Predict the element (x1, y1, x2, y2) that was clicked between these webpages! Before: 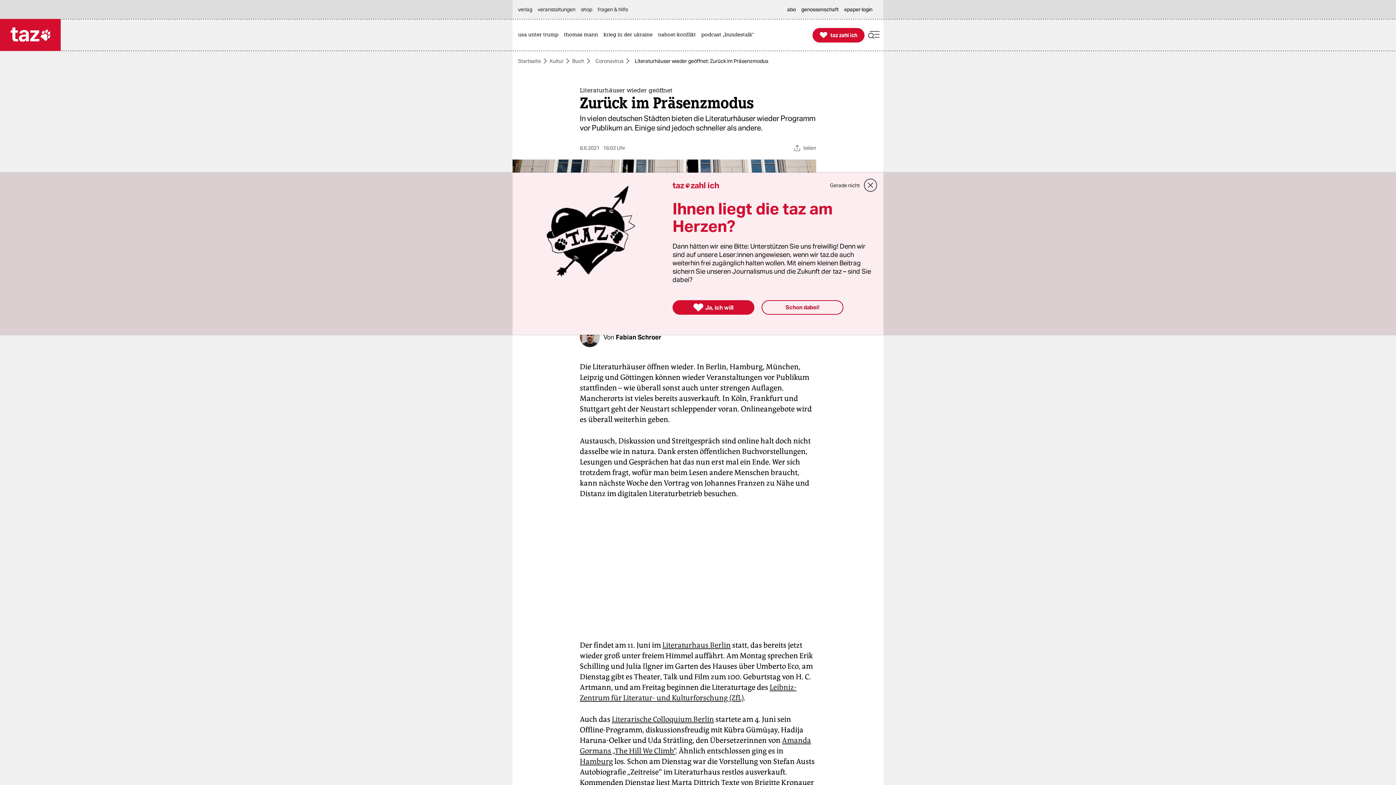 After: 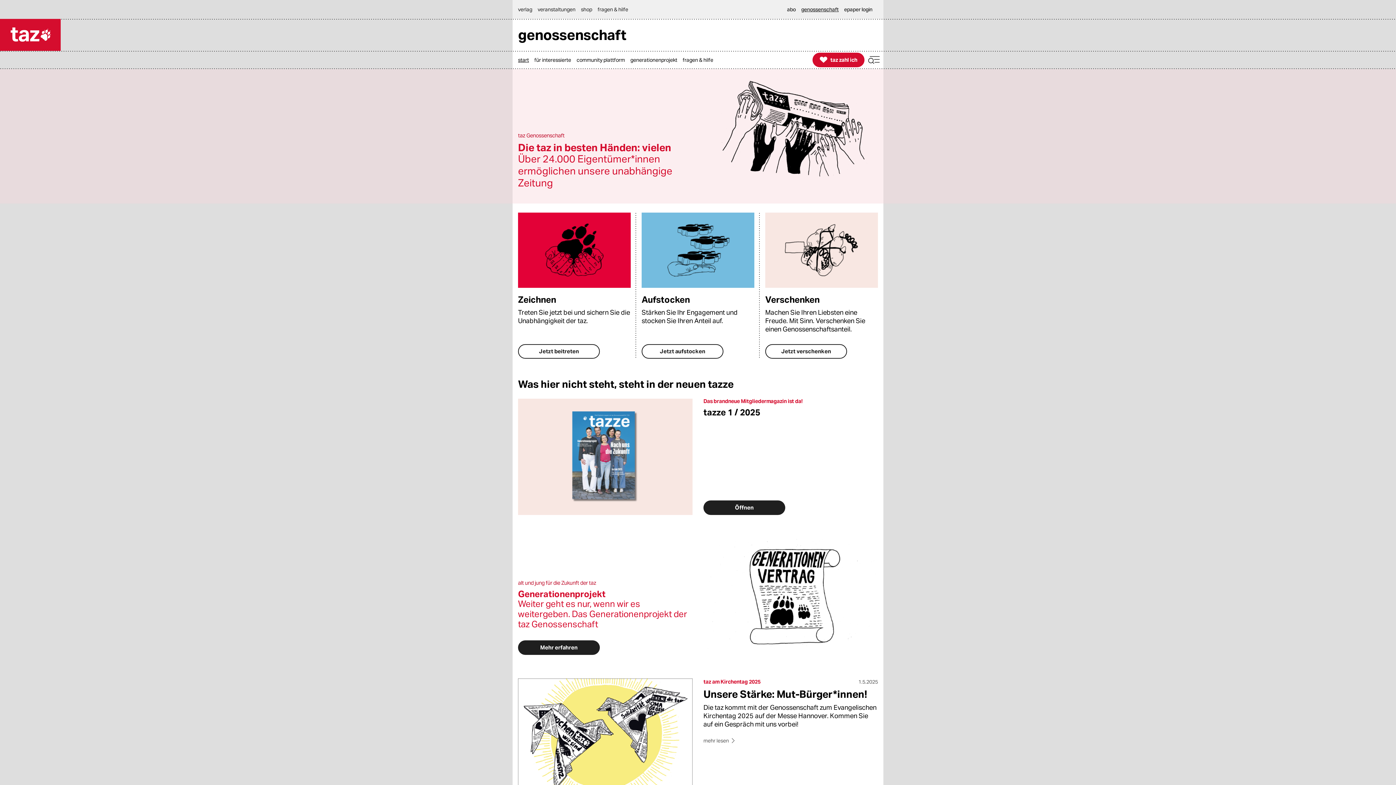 Action: bbox: (801, 0, 842, 18) label: genossenschaft